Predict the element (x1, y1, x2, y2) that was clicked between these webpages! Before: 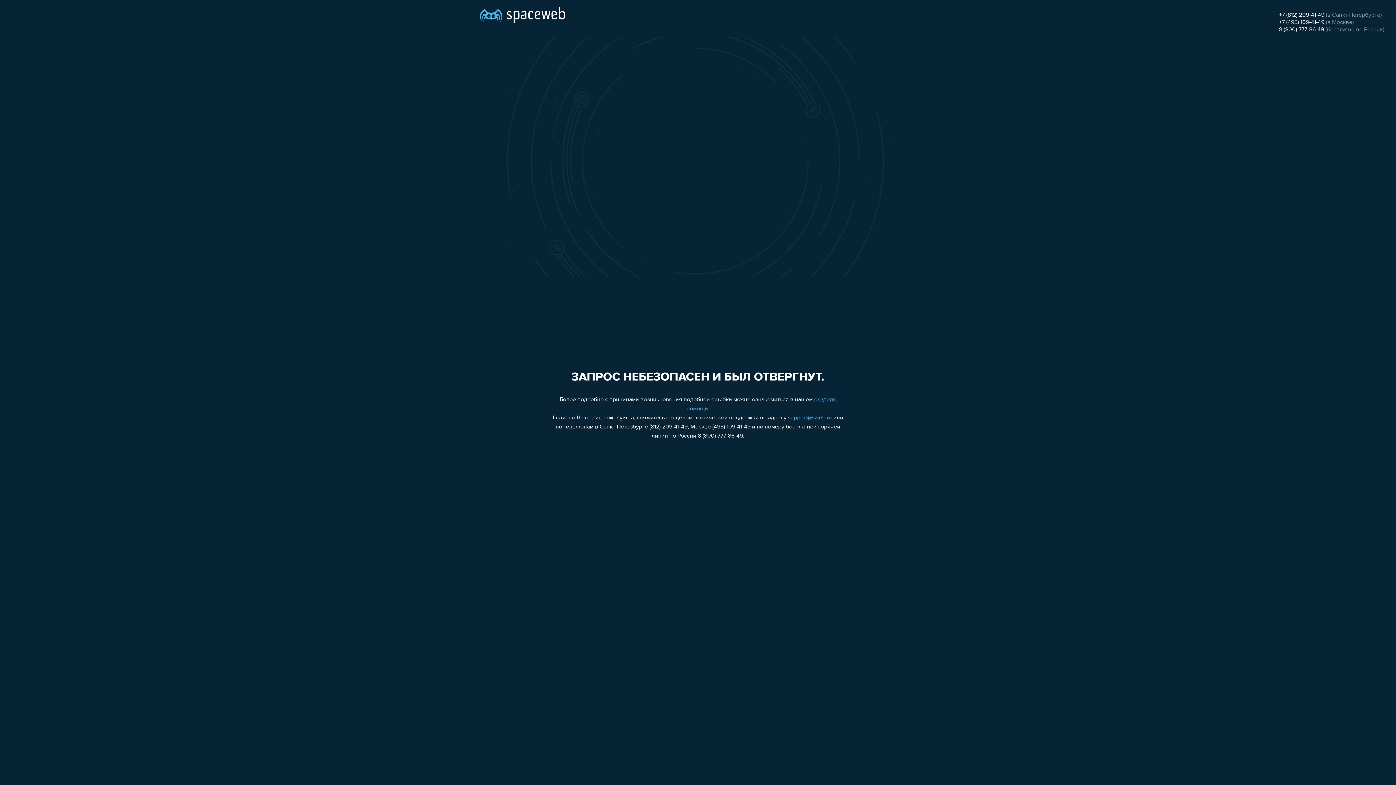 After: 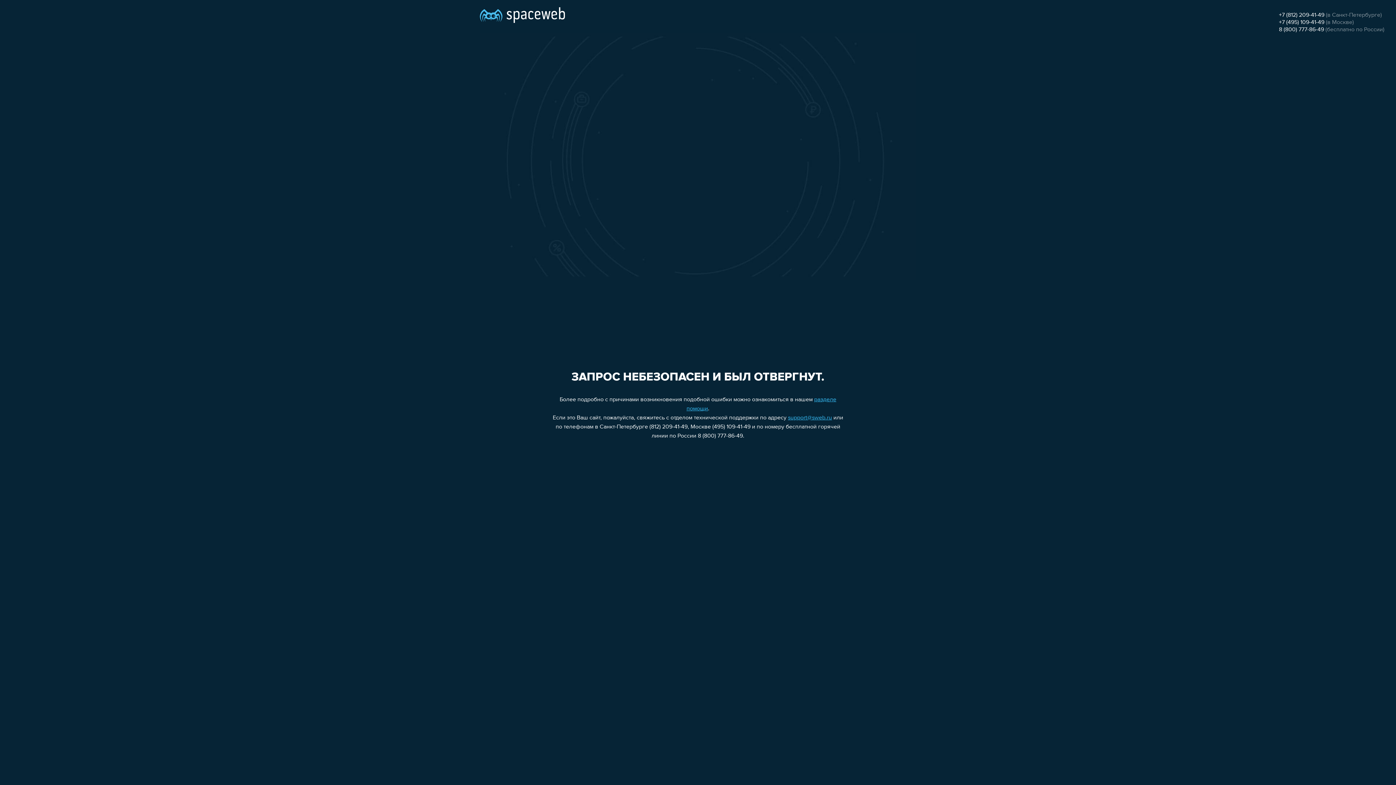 Action: bbox: (1279, 26, 1324, 32) label: 8 (800) 777-86-49